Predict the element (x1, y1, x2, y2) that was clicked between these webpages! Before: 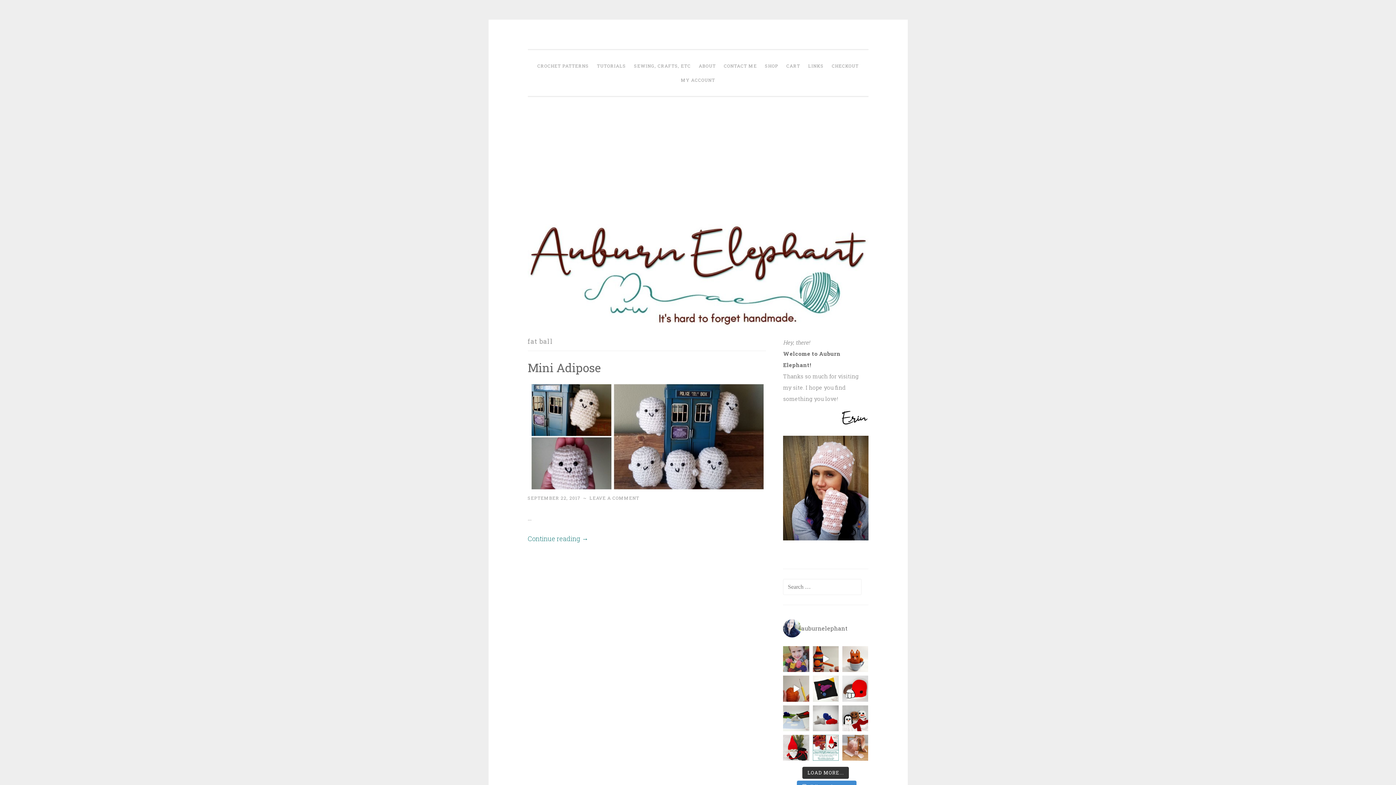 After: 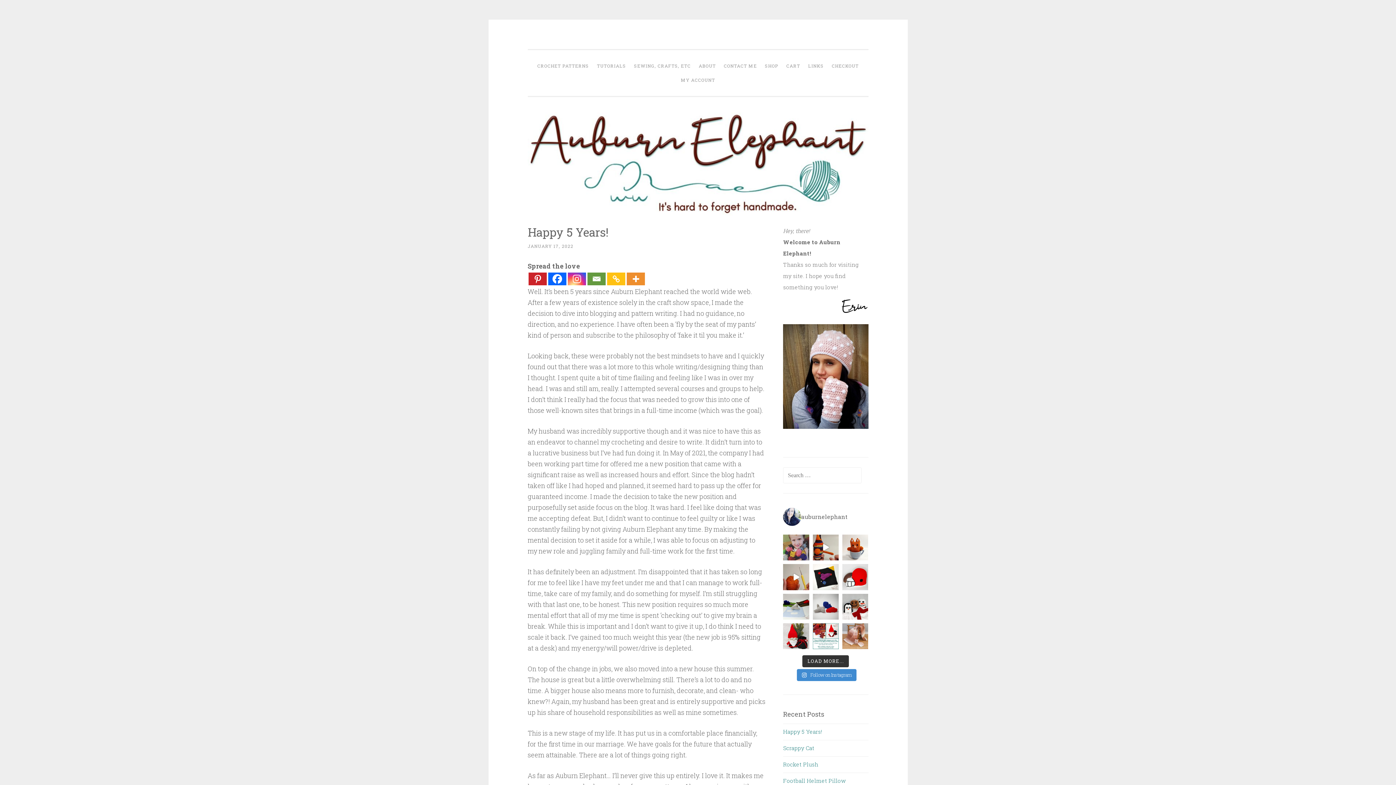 Action: bbox: (527, 218, 868, 327)